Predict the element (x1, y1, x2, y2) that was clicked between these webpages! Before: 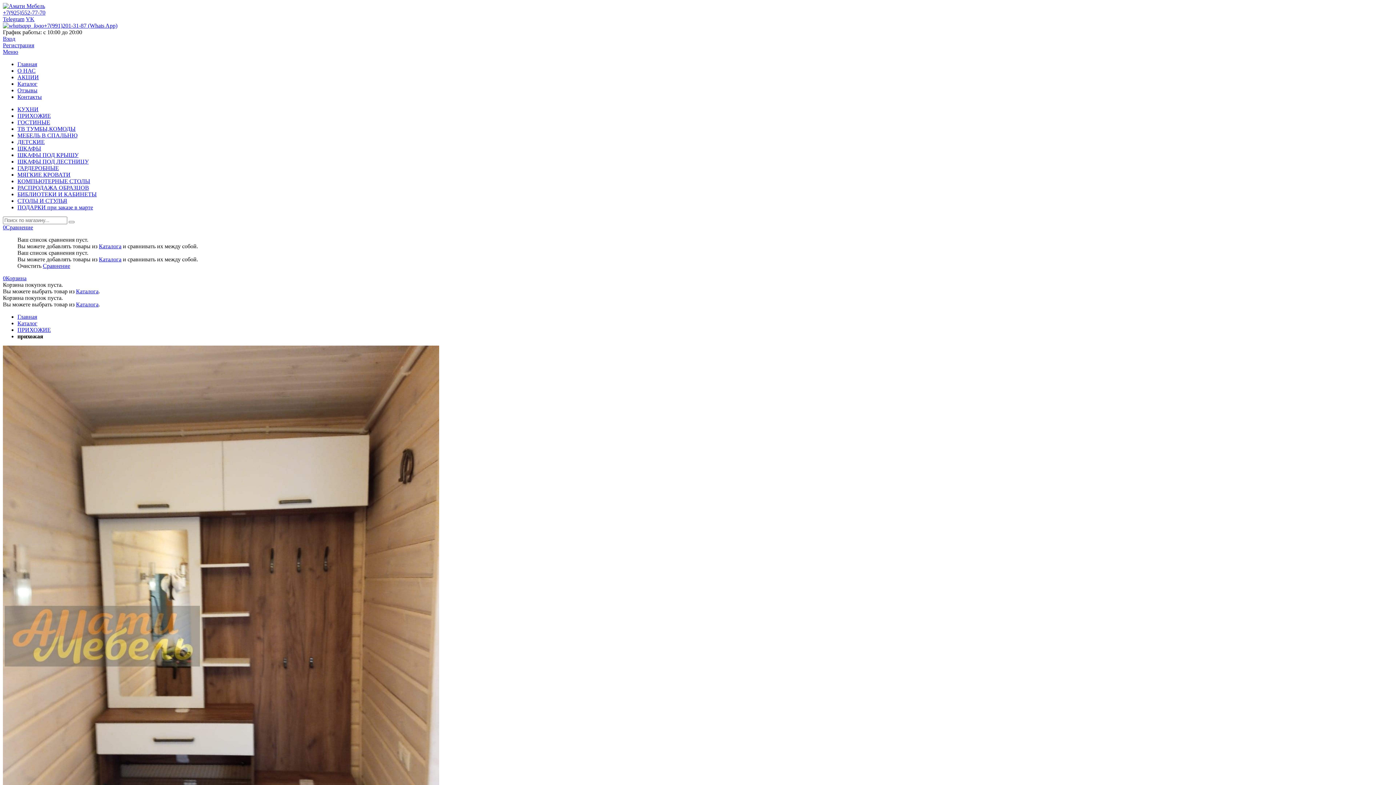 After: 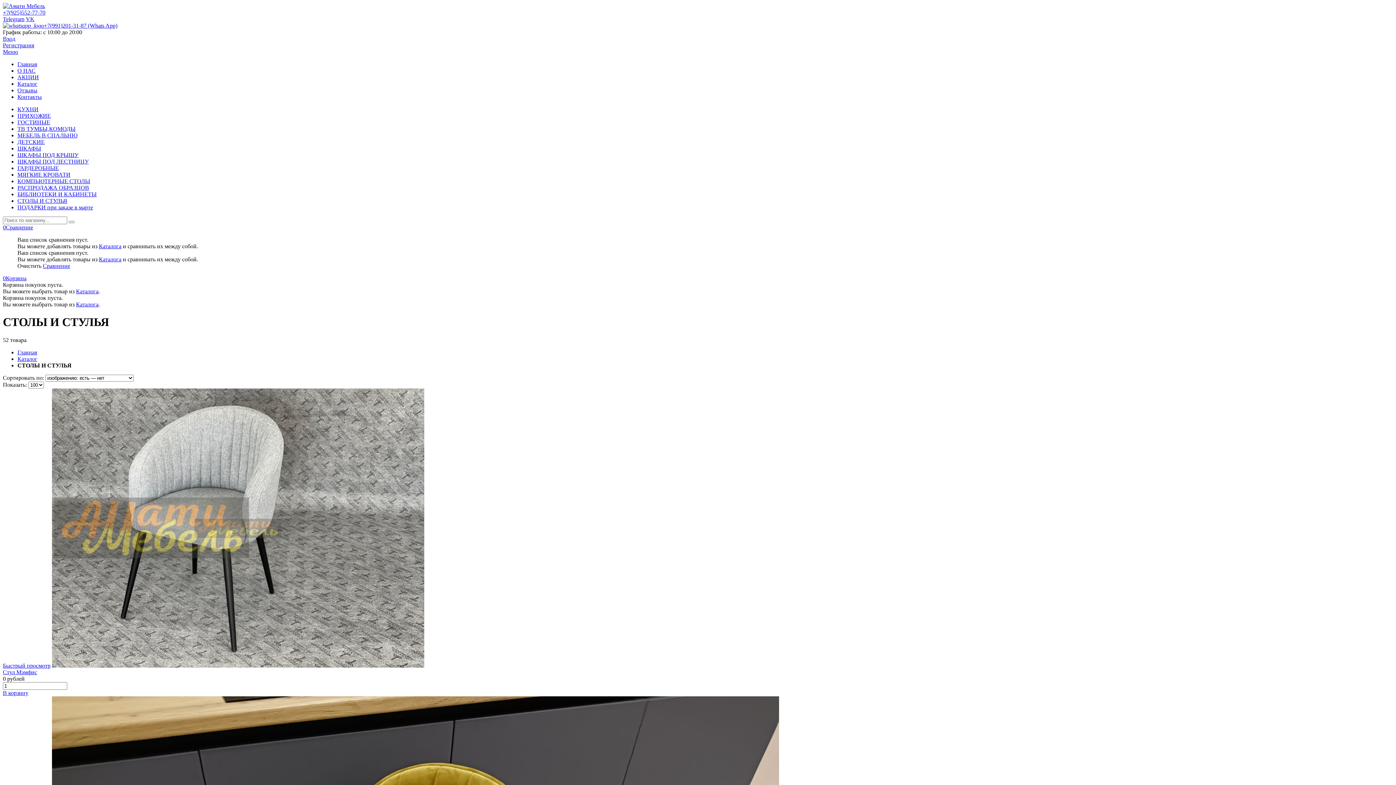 Action: label: СТОЛЫ И СТУЛЬЯ bbox: (17, 197, 67, 204)